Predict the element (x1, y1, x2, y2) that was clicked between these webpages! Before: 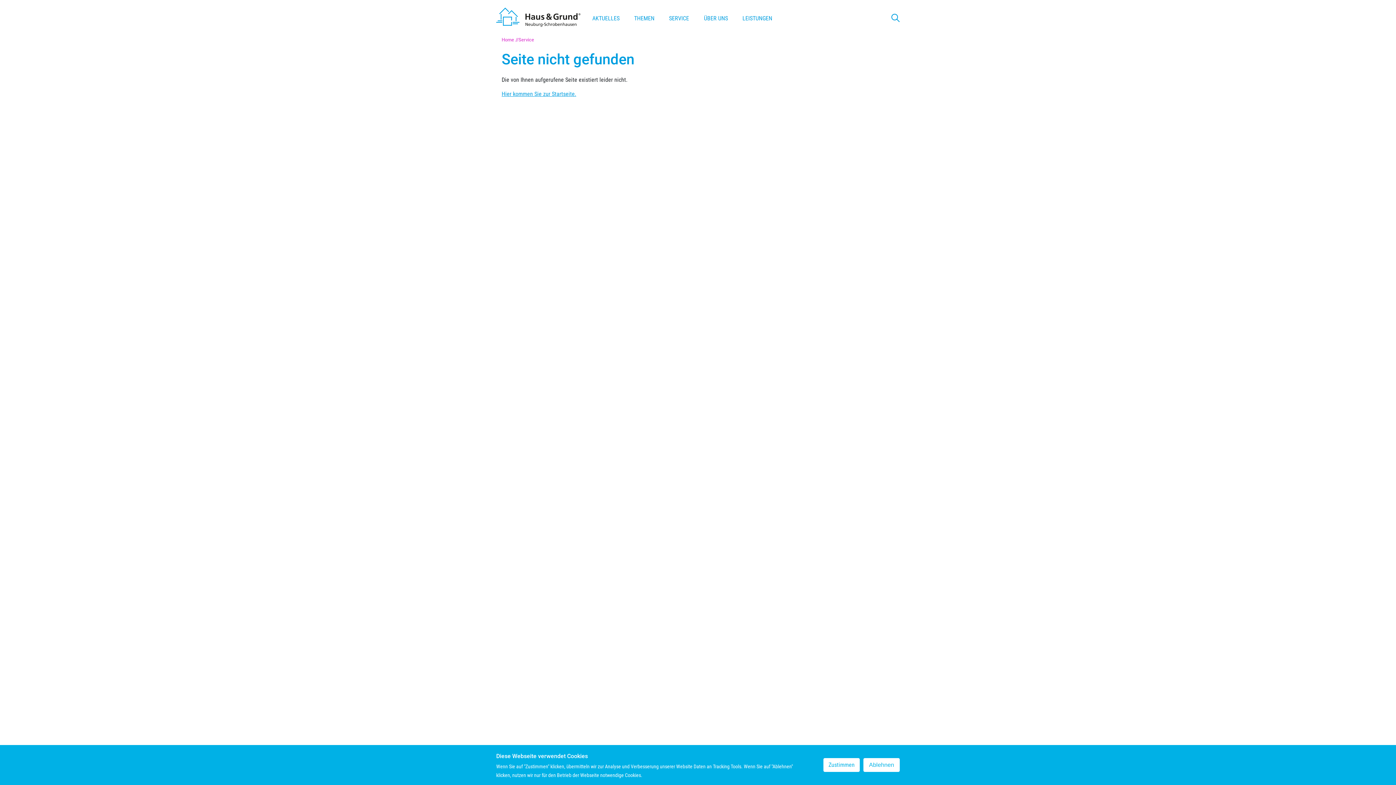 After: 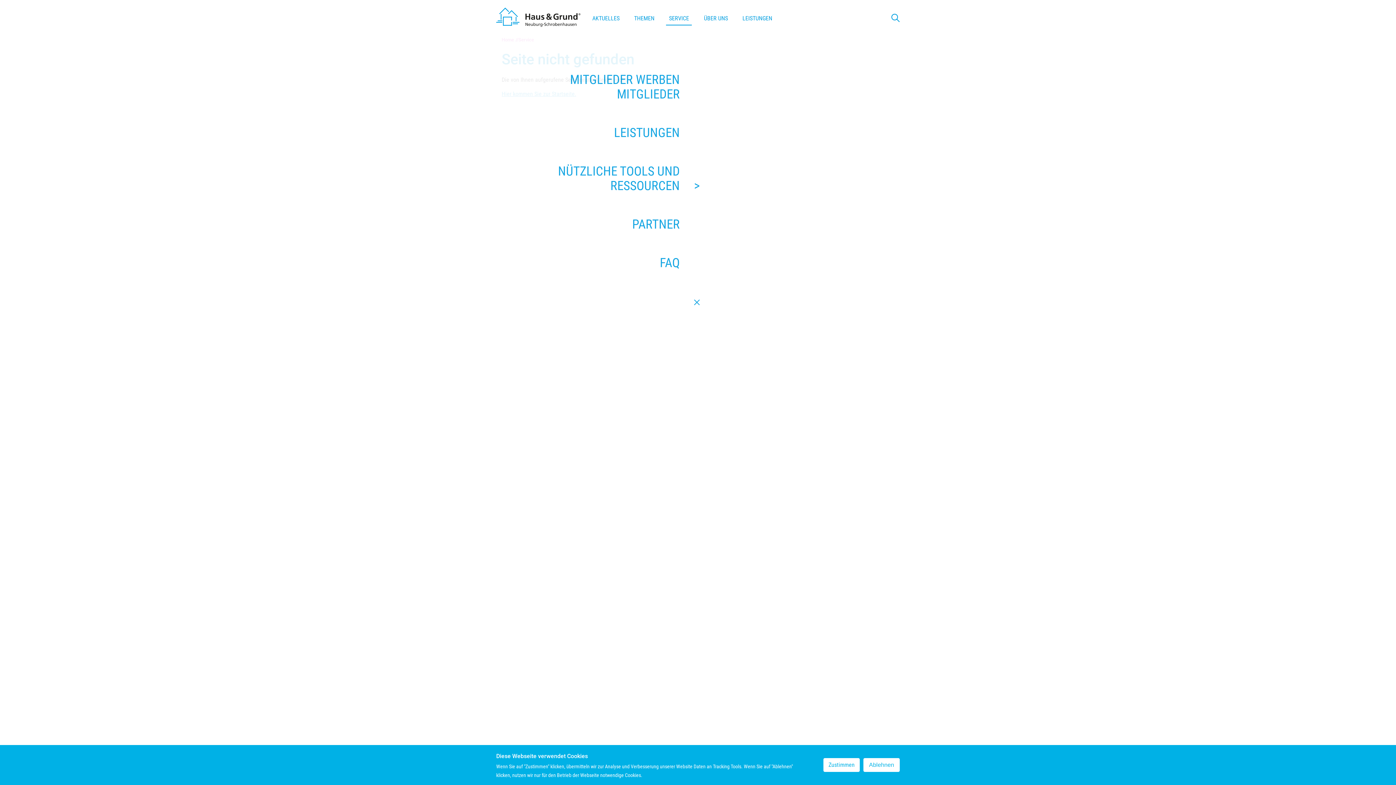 Action: label: SERVICE bbox: (666, 11, 692, 25)